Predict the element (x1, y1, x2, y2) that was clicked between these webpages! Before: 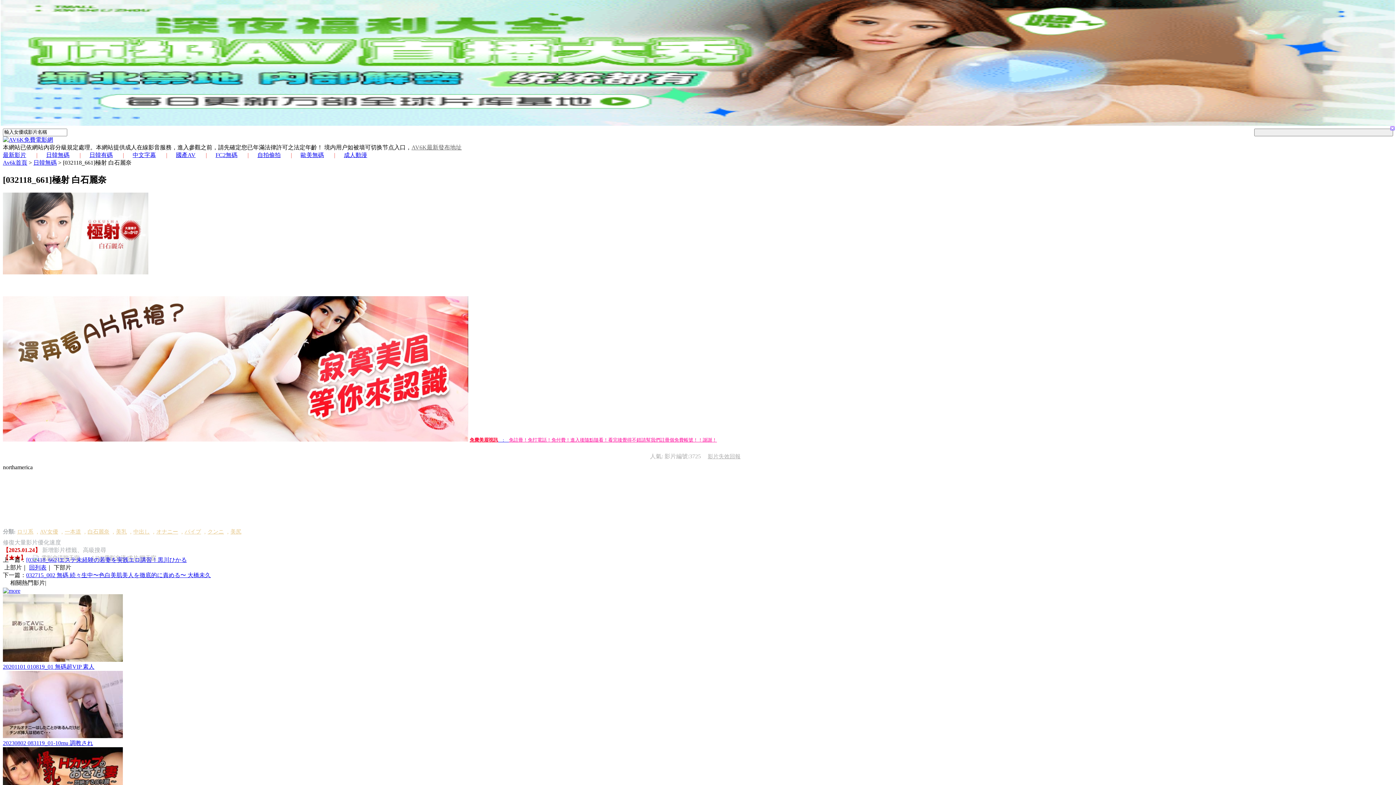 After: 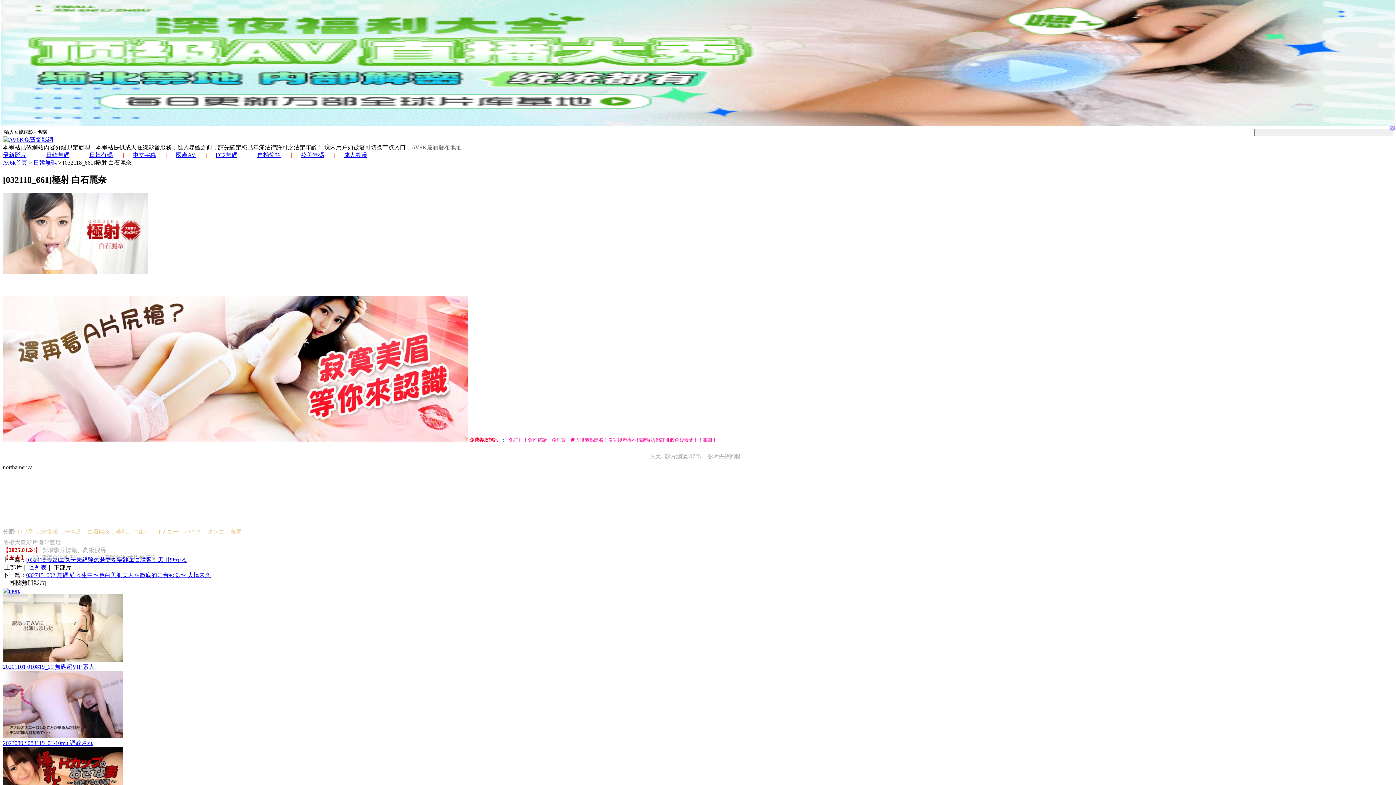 Action: label: 白石麗奈 bbox: (82, 403, 109, 409)